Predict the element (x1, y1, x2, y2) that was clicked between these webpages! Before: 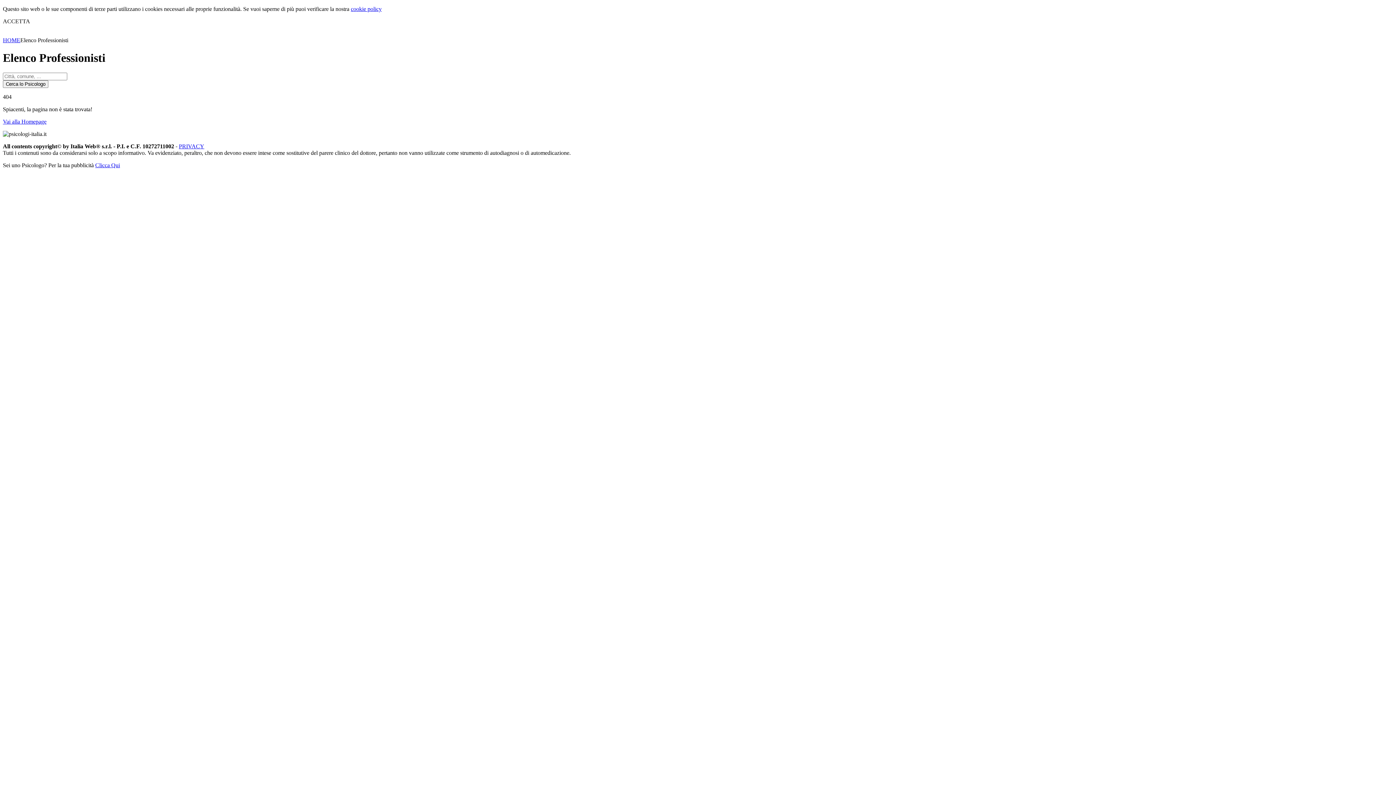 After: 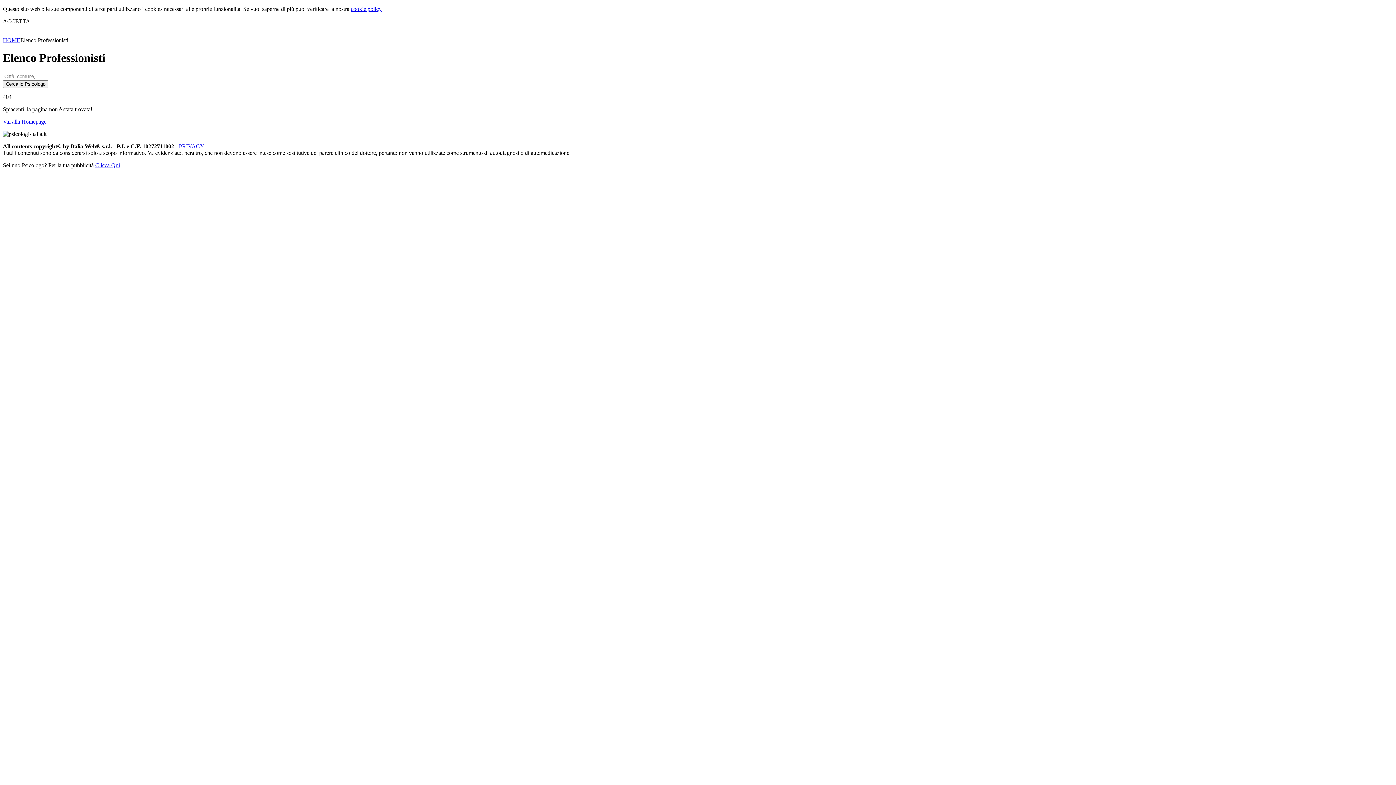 Action: bbox: (2, 118, 46, 124) label: Vai alla Homepage